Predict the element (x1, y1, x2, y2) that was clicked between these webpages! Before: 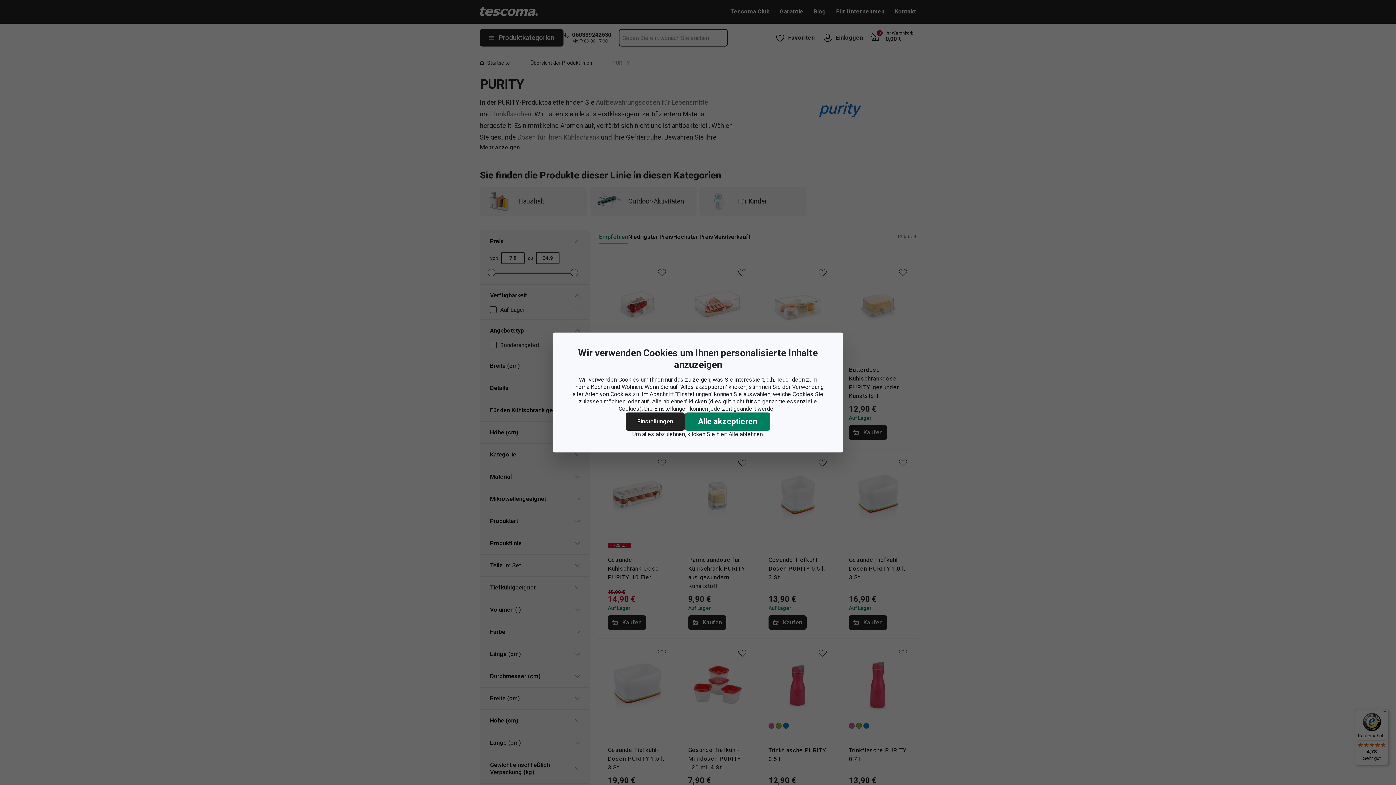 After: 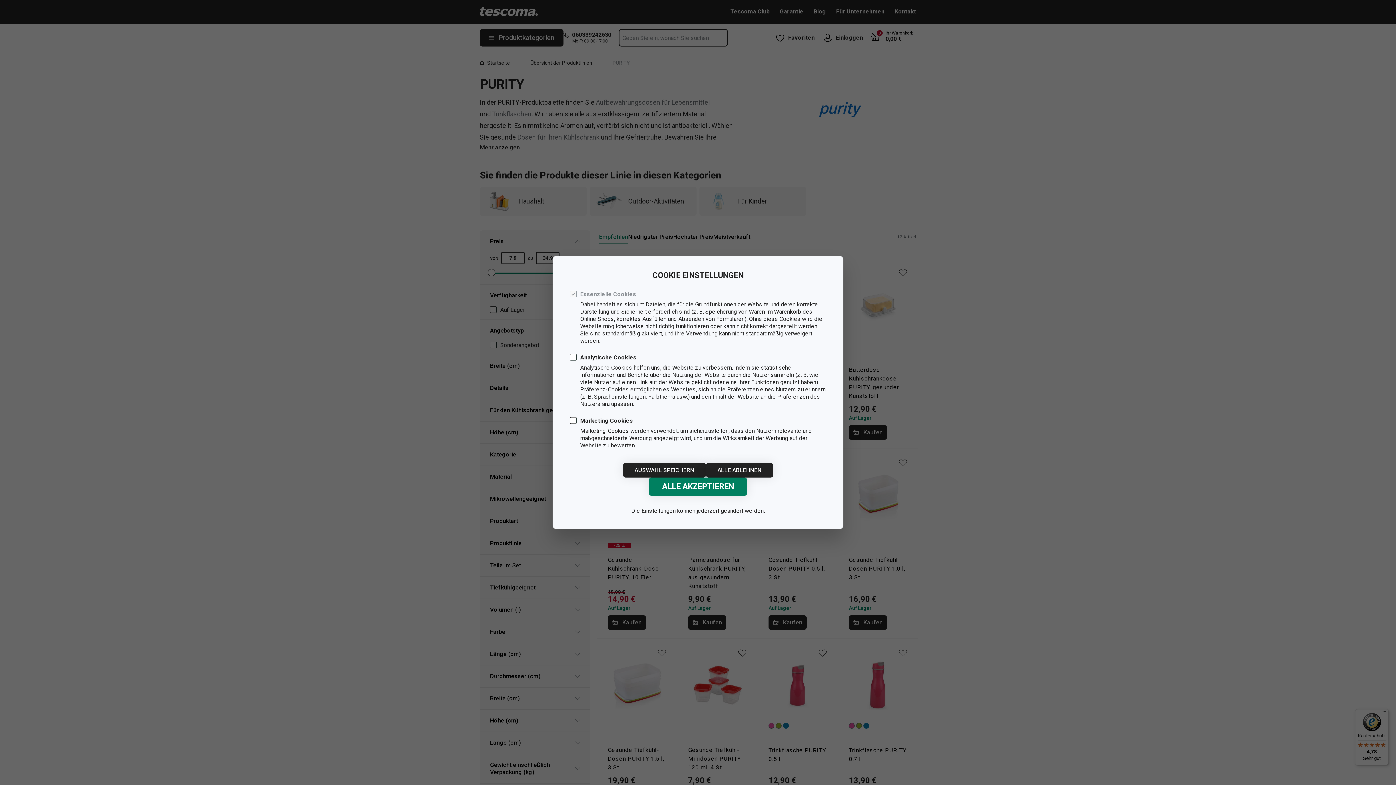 Action: bbox: (625, 412, 685, 430) label: Einstellungen